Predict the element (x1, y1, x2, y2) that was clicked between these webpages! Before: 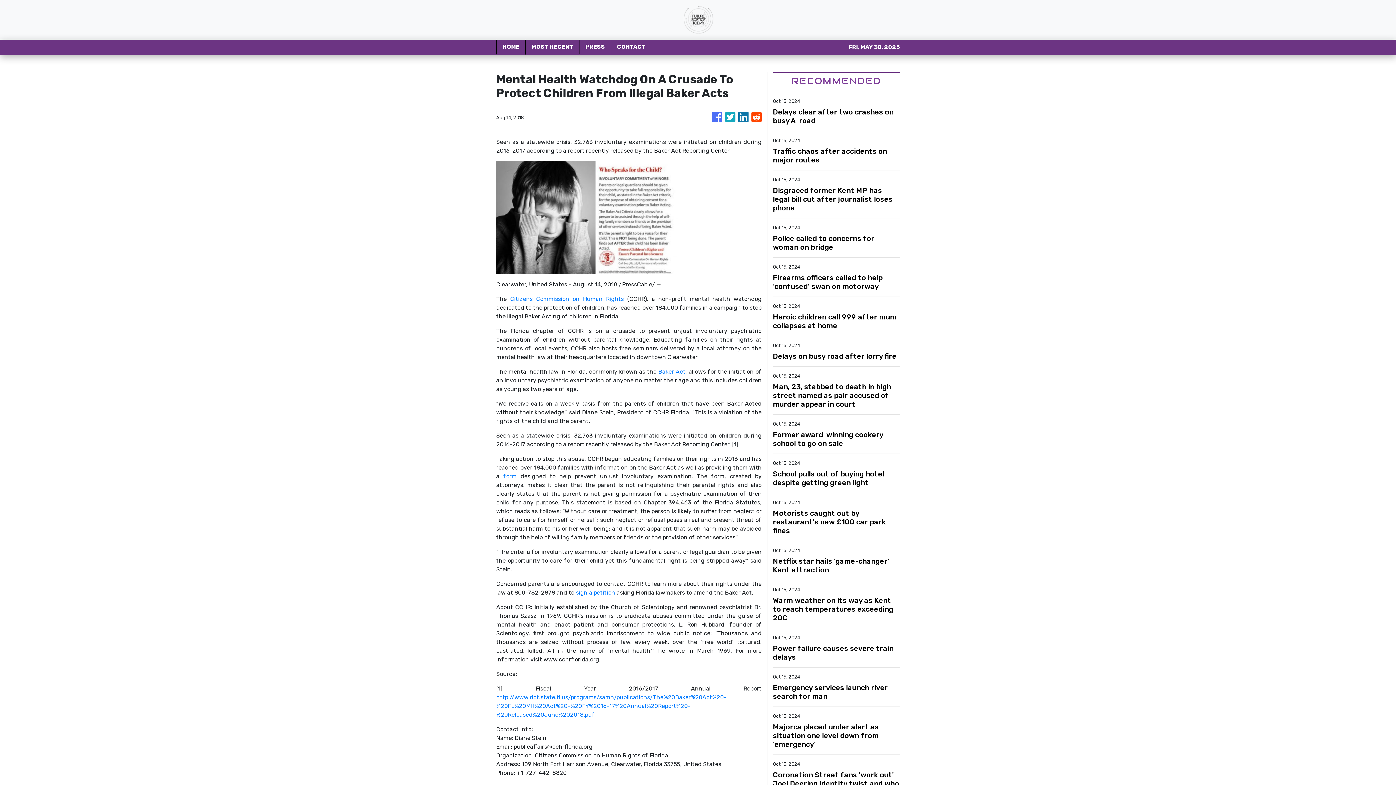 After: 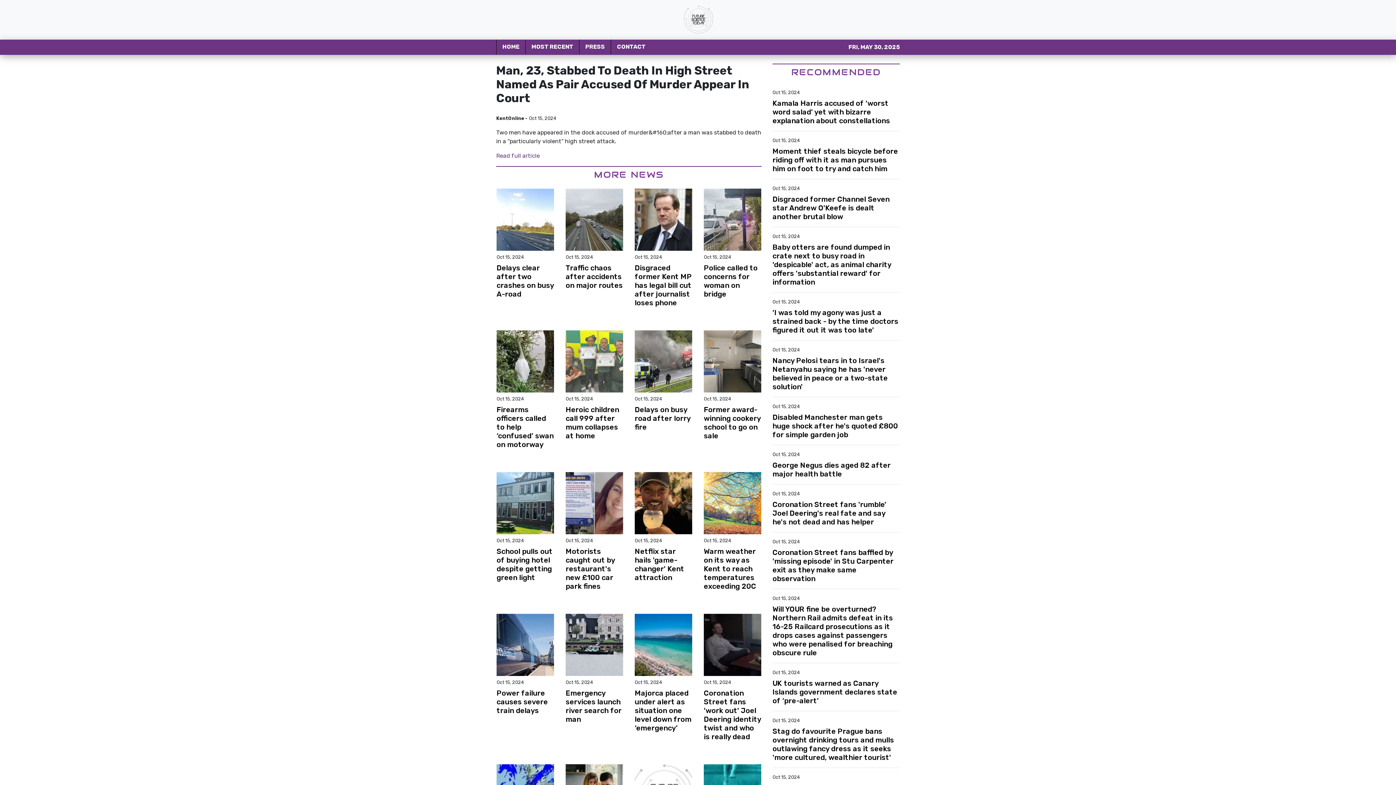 Action: label: Man, 23, stabbed to death in high street named as pair accused of murder appear in court bbox: (773, 382, 900, 408)